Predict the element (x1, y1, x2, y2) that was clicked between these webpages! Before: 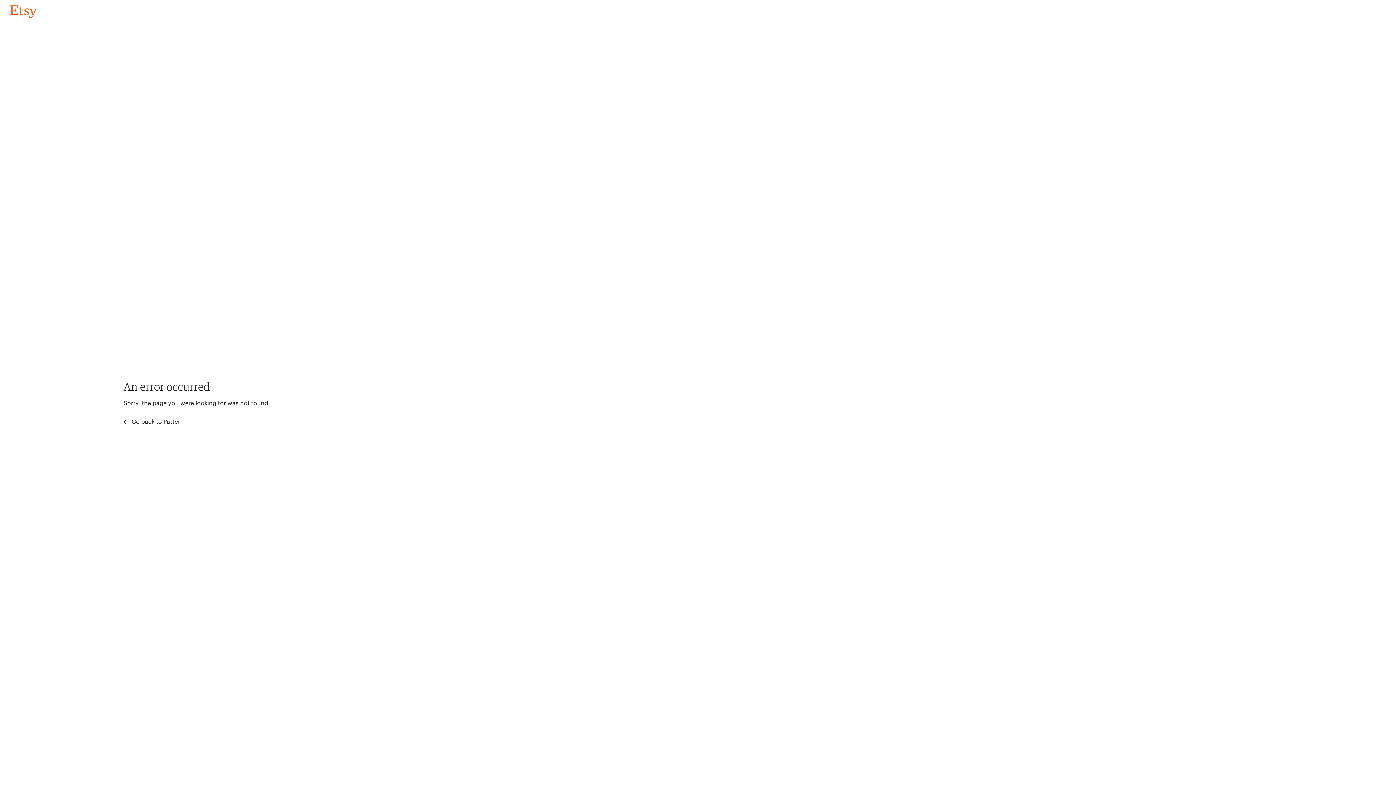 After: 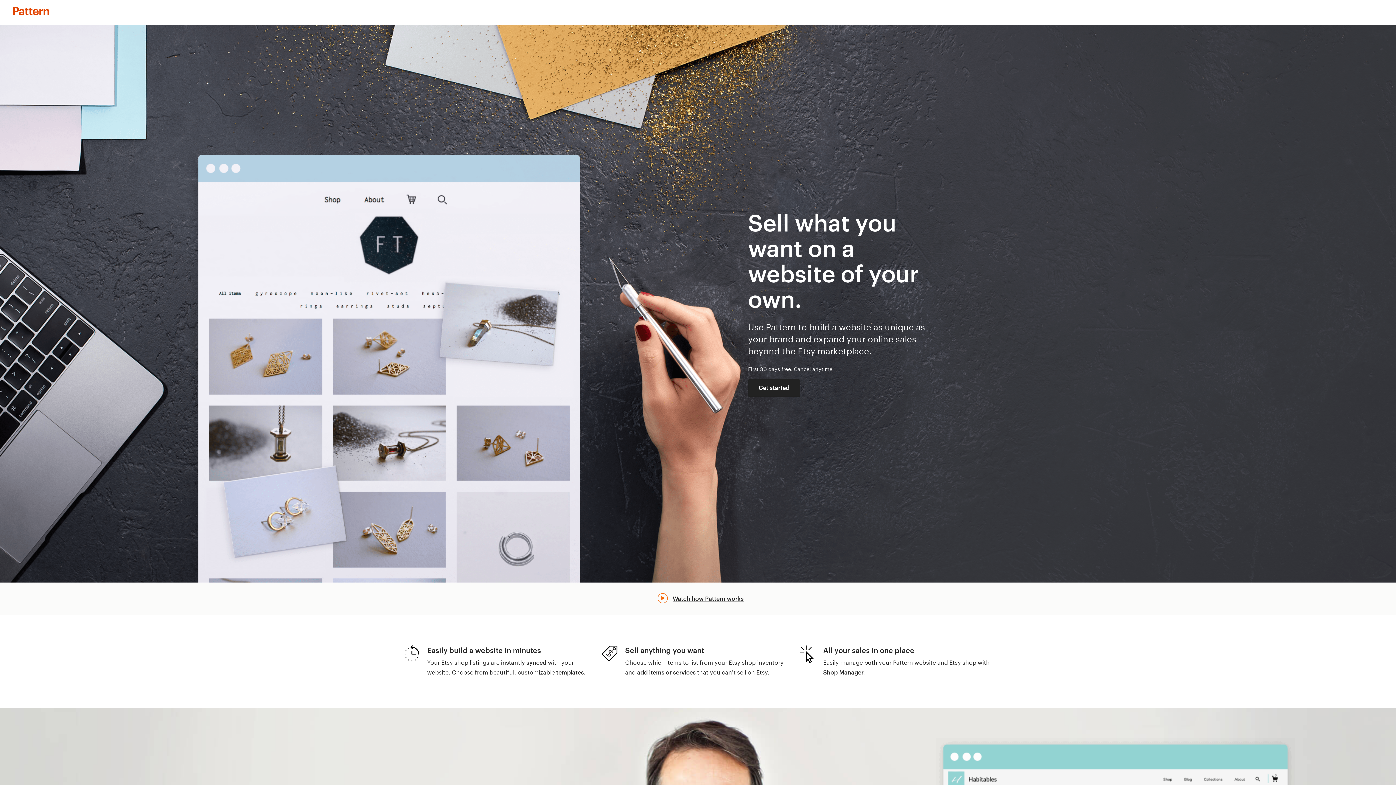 Action: bbox: (123, 417, 183, 426) label:  Go back to Pattern